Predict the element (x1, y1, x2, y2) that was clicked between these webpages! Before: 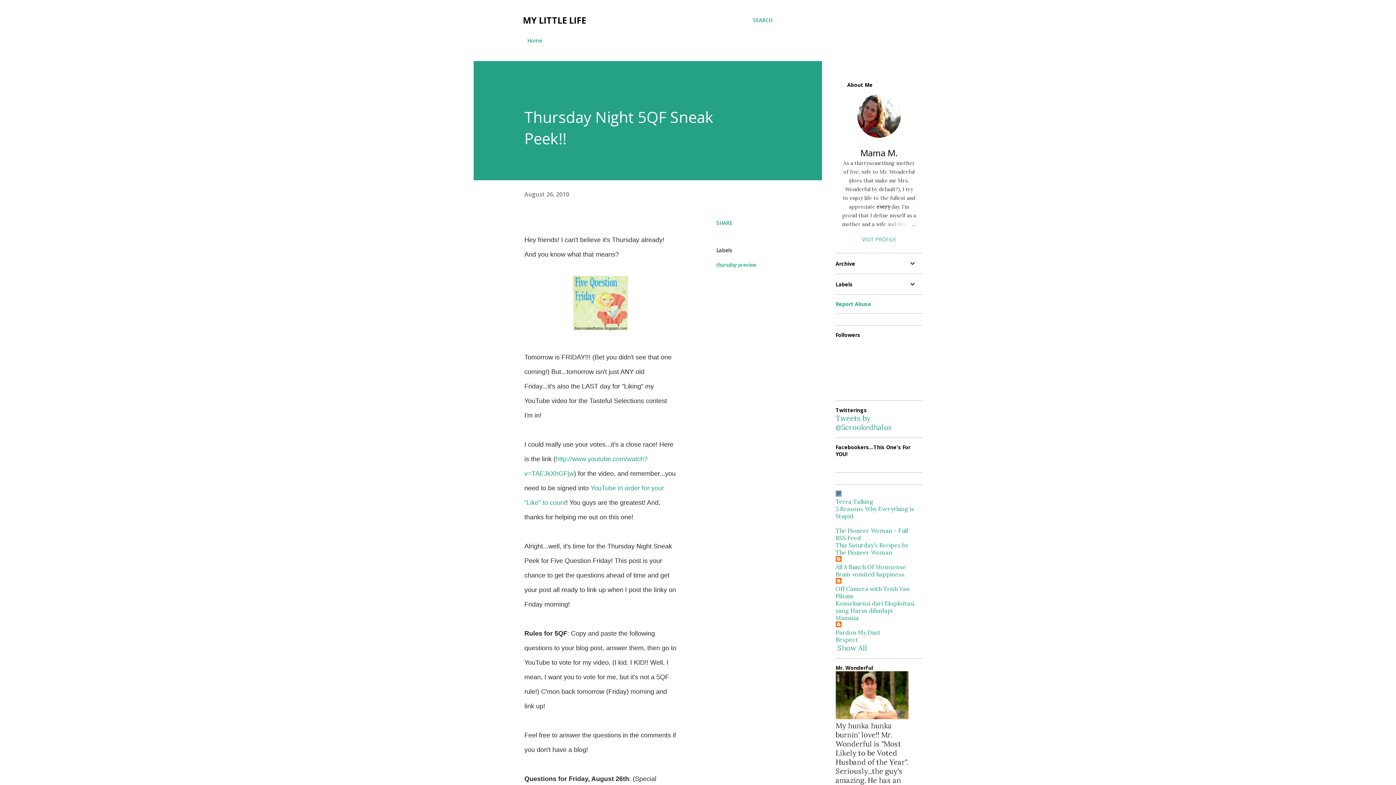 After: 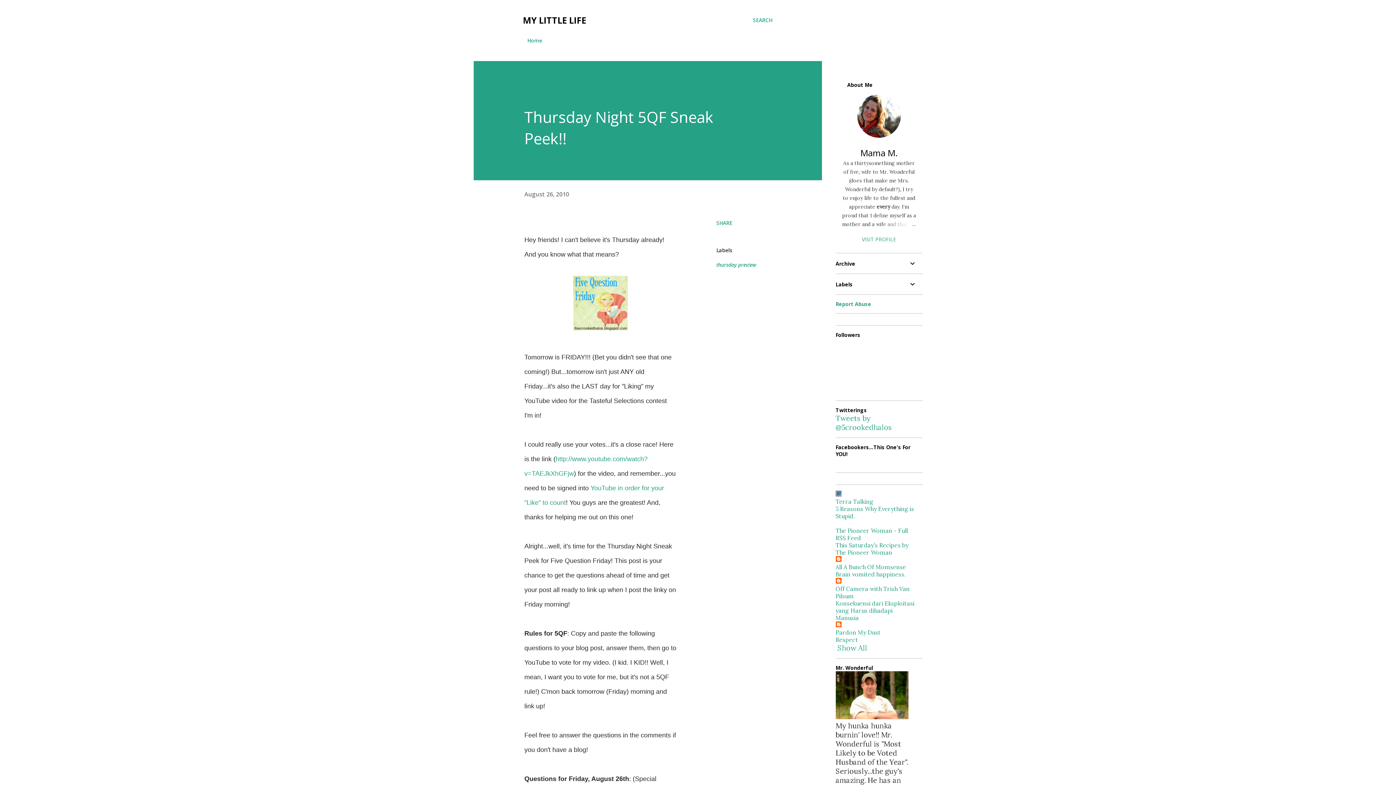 Action: bbox: (835, 563, 906, 570) label: All A Bunch Of Momsense